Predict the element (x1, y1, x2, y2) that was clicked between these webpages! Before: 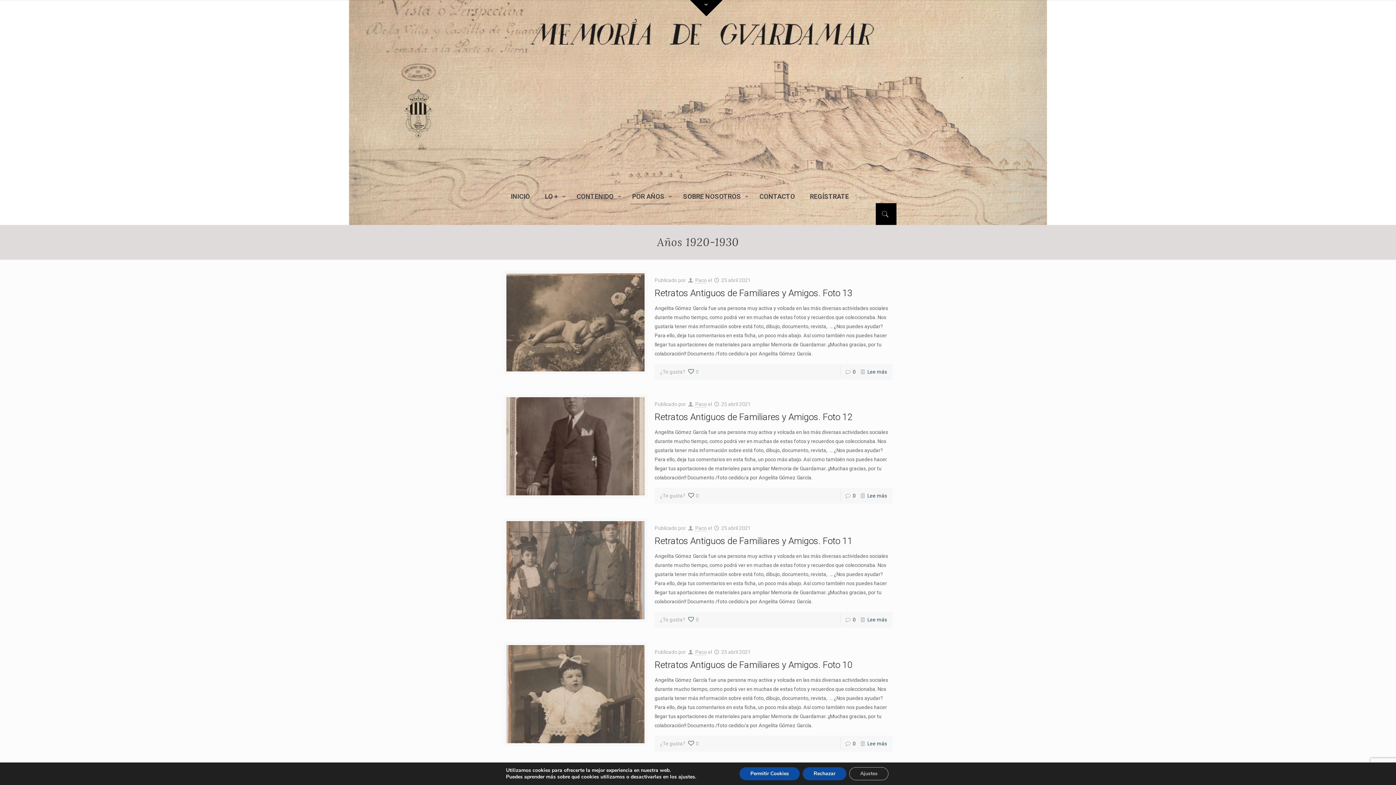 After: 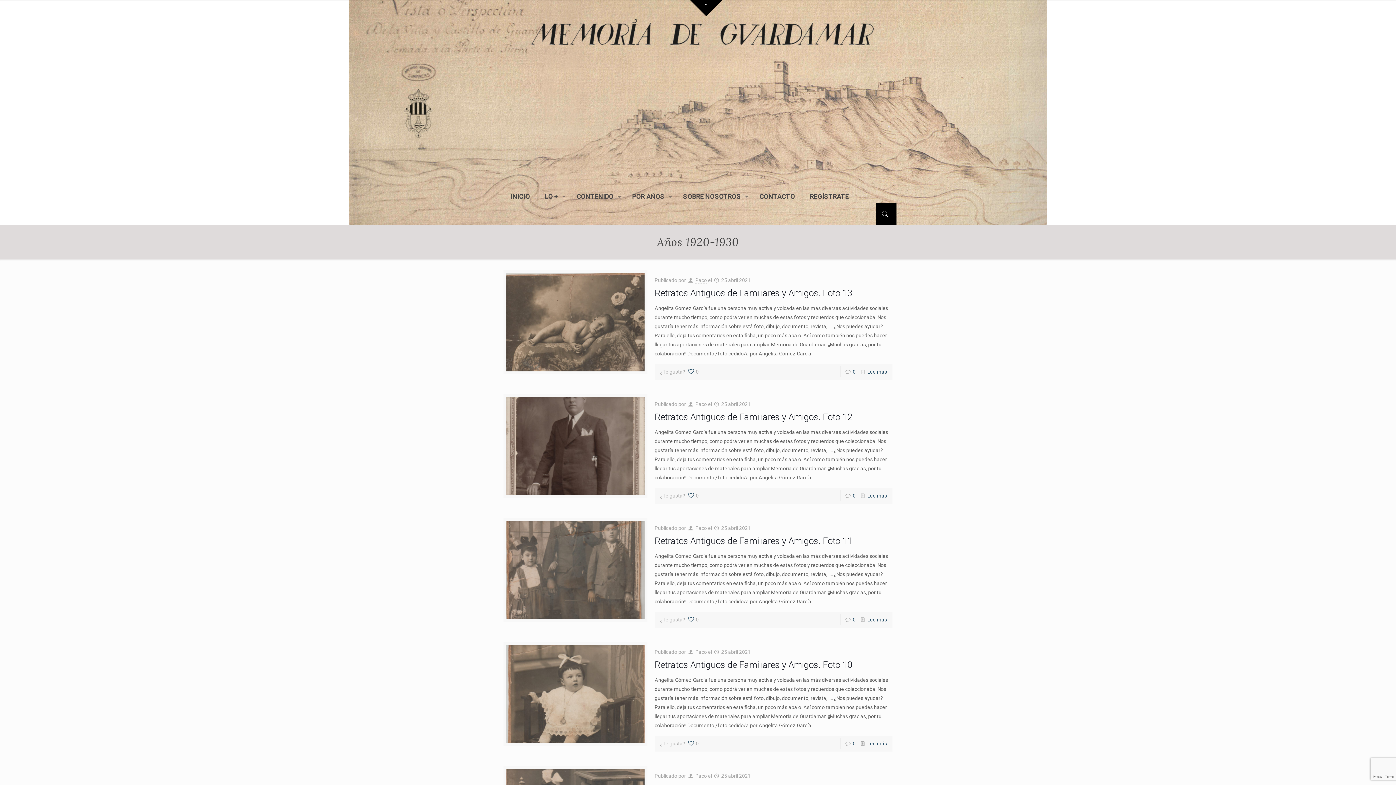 Action: bbox: (802, 767, 846, 780) label: Rechazar